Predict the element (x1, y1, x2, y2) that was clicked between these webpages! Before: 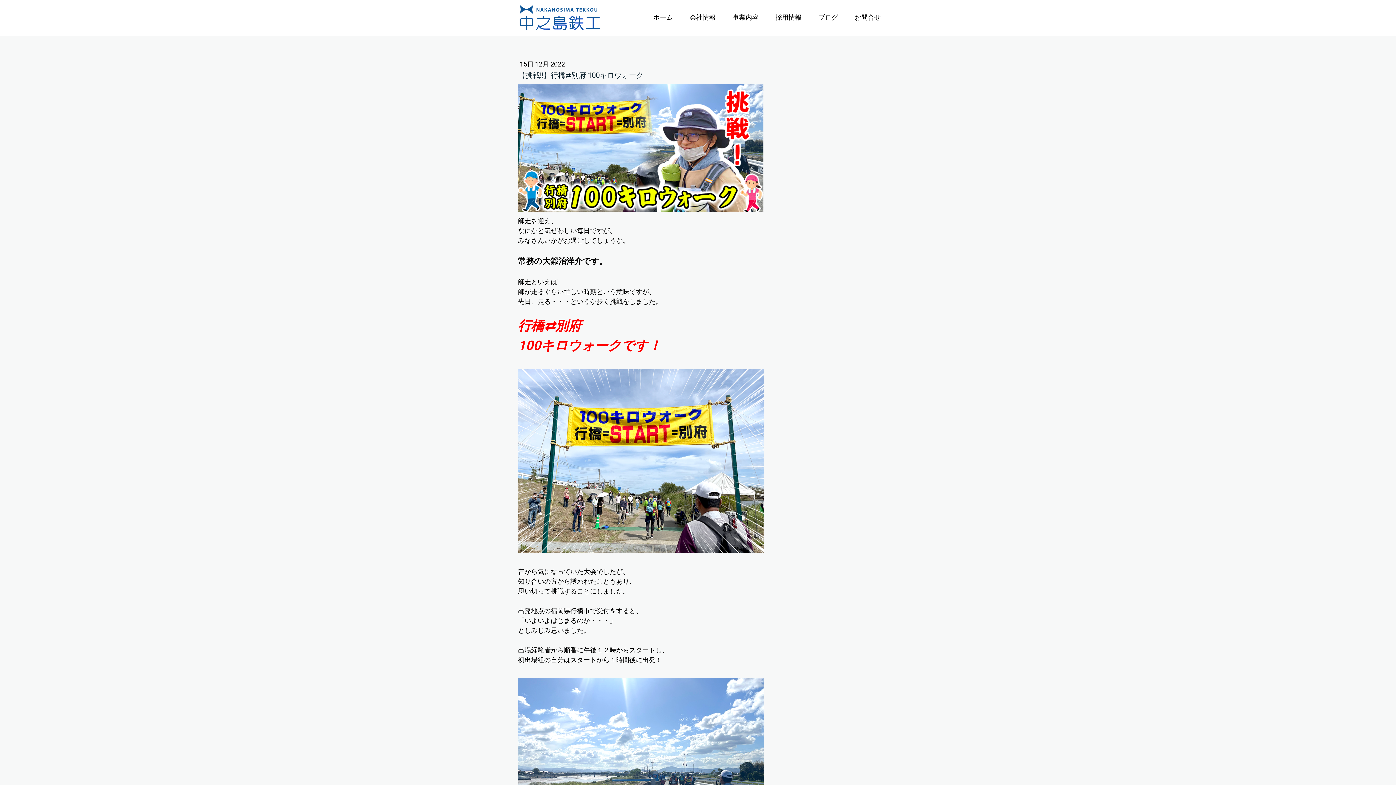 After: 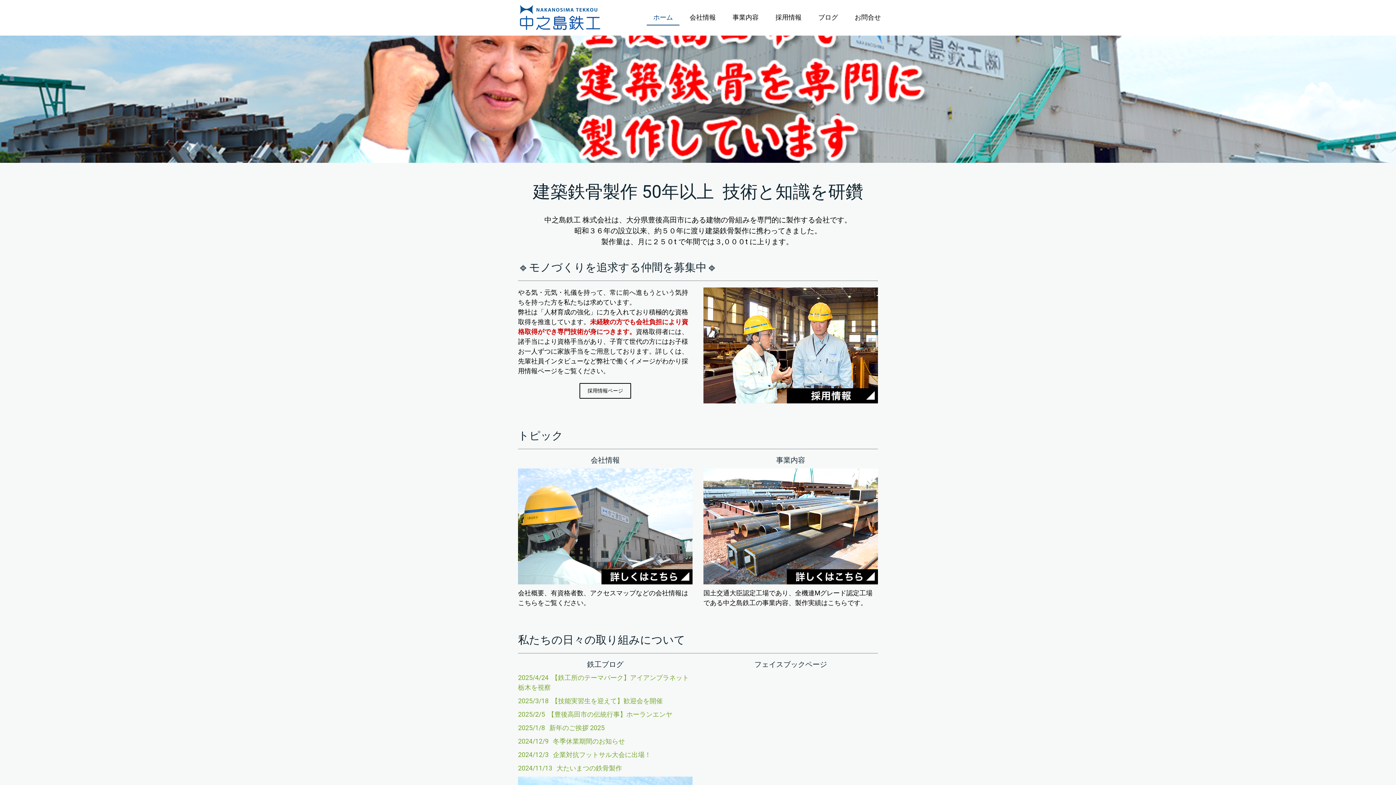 Action: bbox: (517, 3, 601, 32)